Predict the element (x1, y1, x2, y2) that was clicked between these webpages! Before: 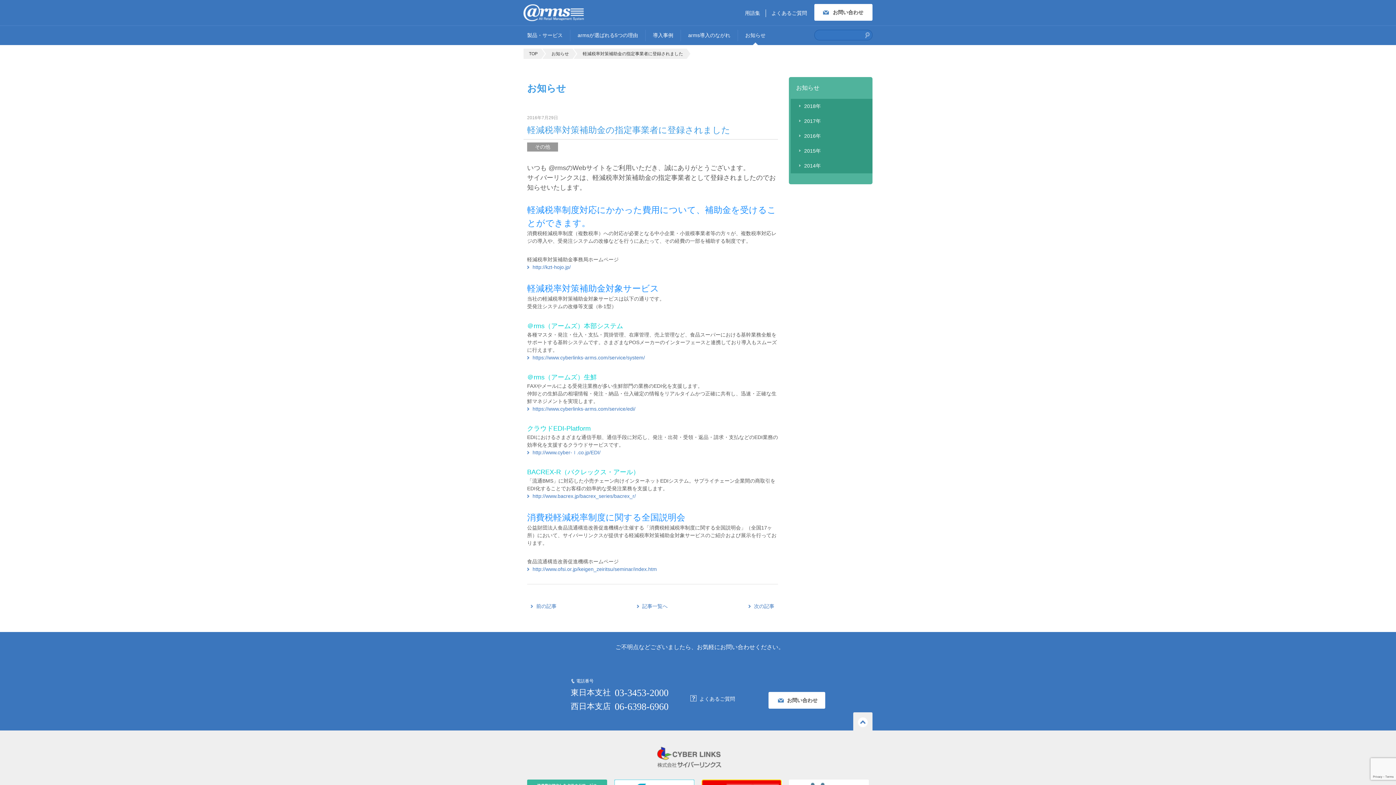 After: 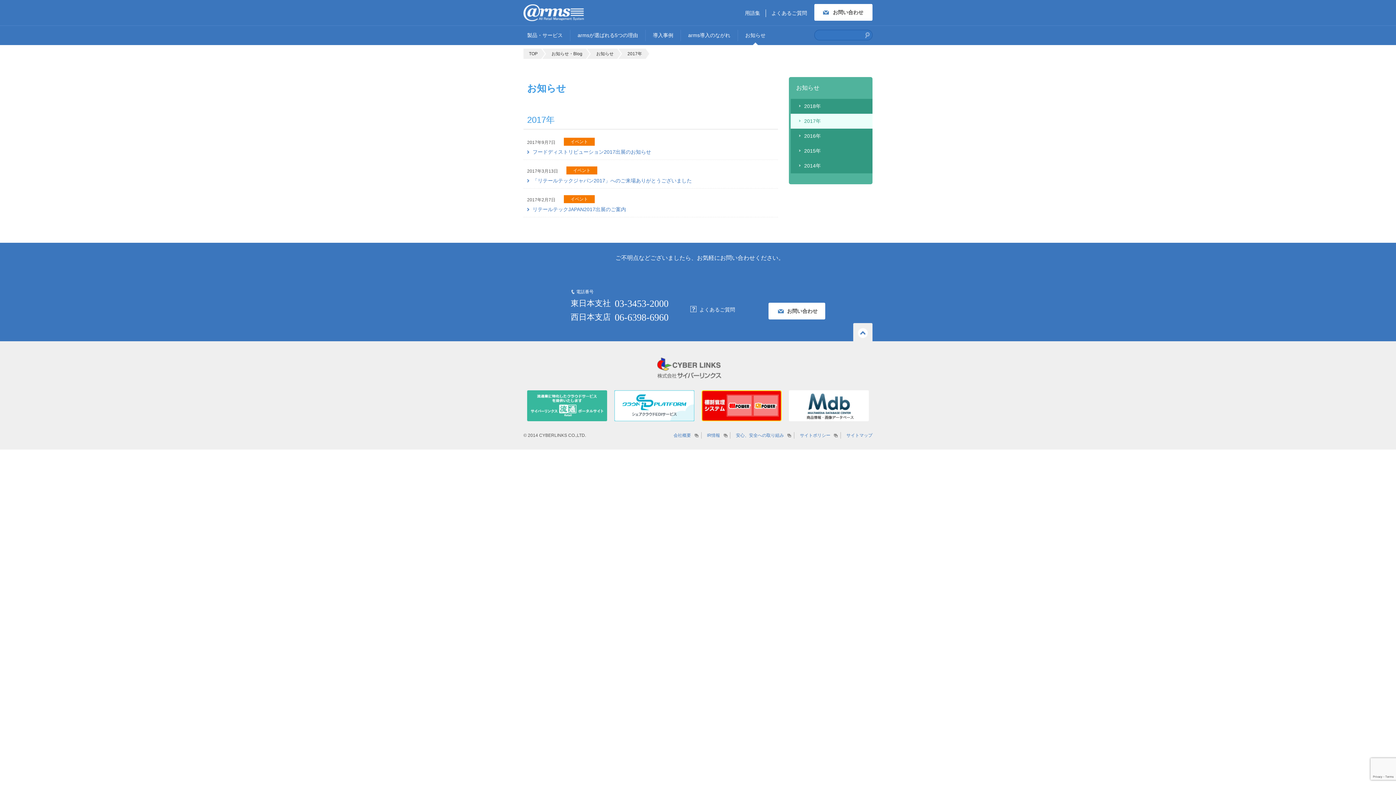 Action: label: 2017年 bbox: (790, 113, 872, 128)